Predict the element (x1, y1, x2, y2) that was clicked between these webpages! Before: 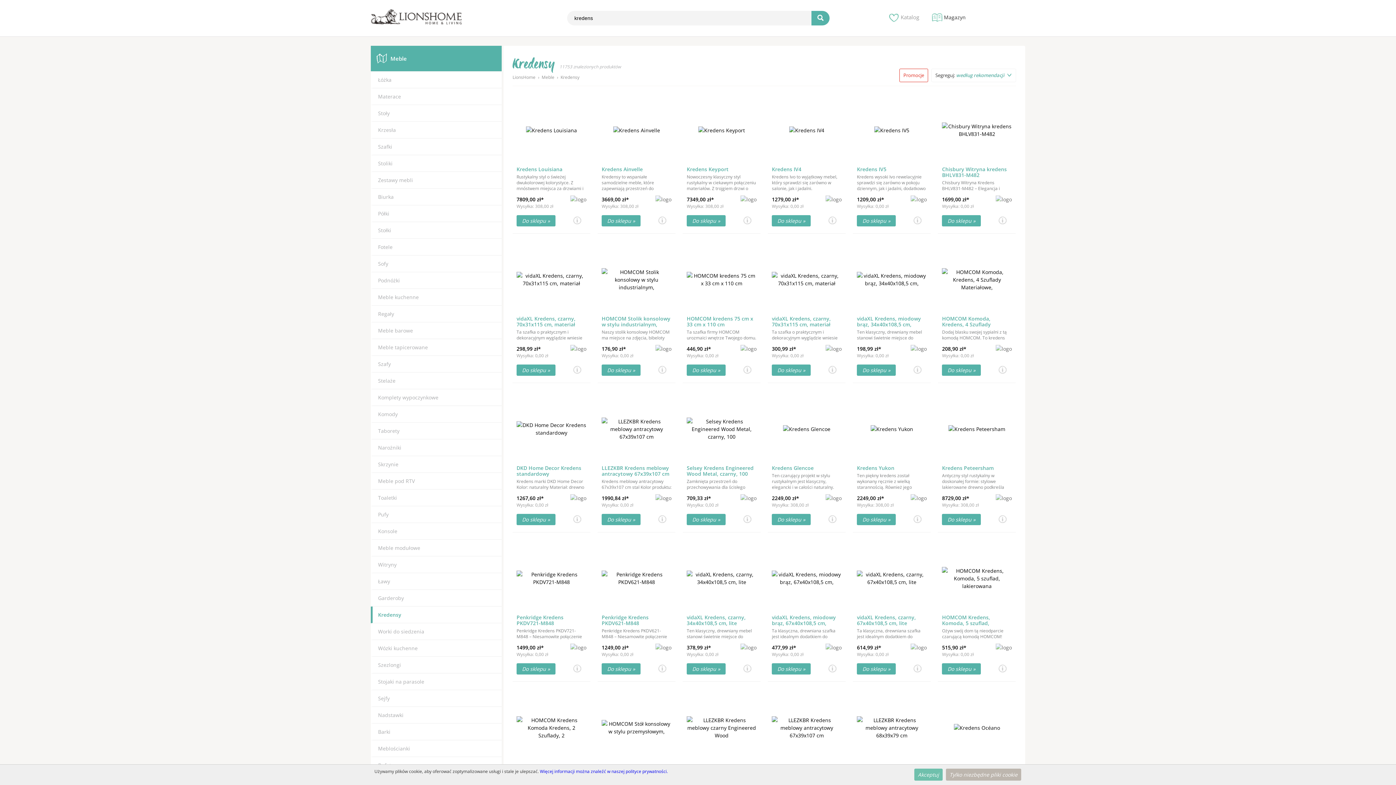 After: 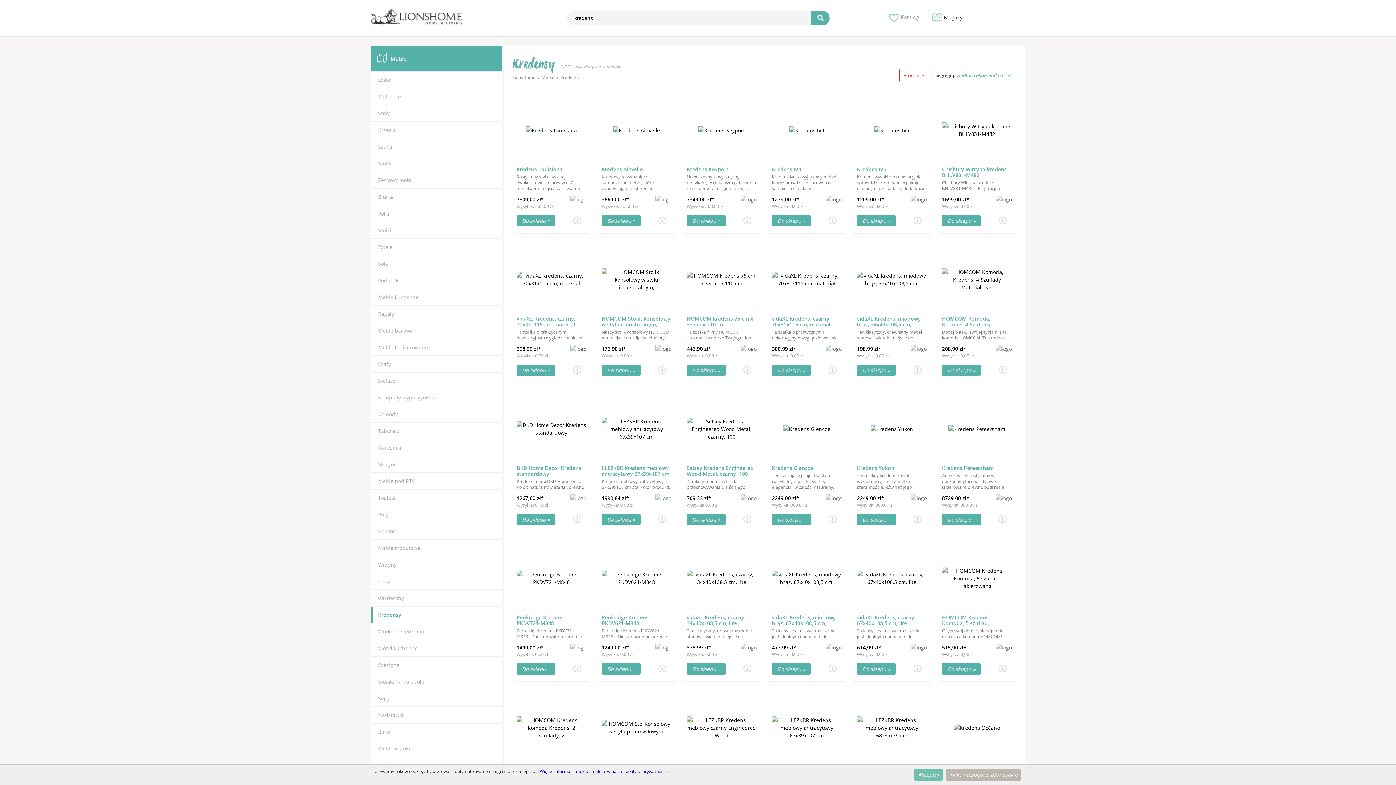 Action: bbox: (811, 10, 829, 25) label: search